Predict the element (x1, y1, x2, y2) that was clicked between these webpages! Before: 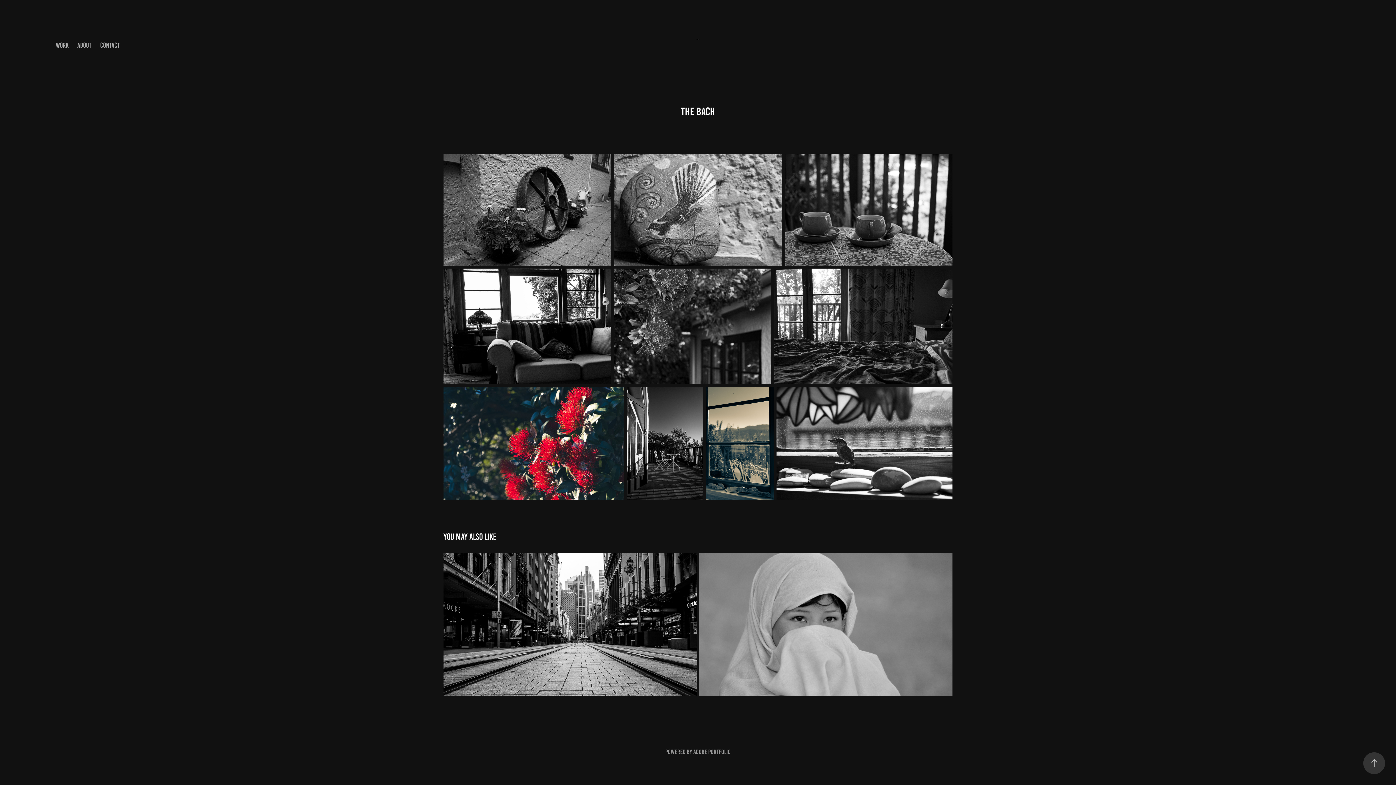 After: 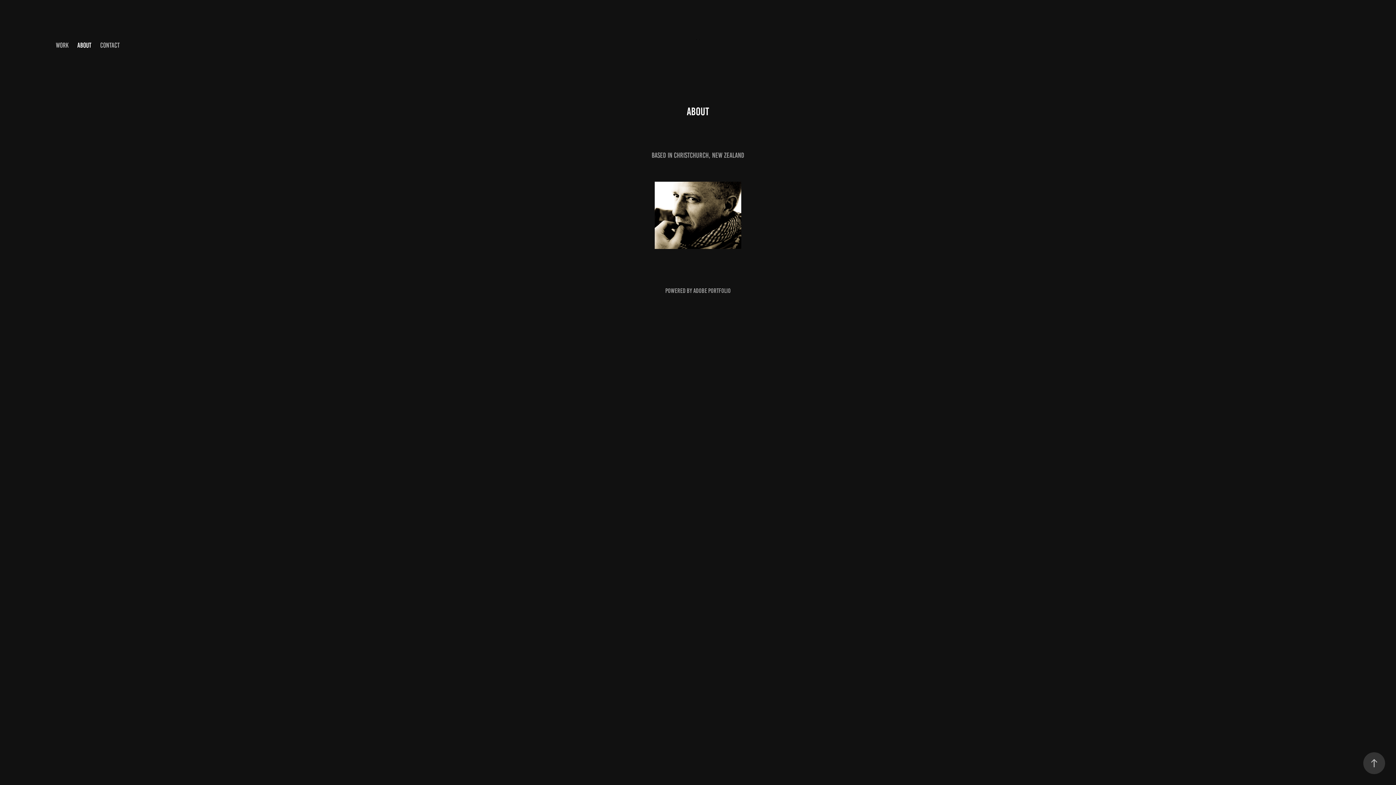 Action: label: ABOUT bbox: (77, 41, 91, 49)